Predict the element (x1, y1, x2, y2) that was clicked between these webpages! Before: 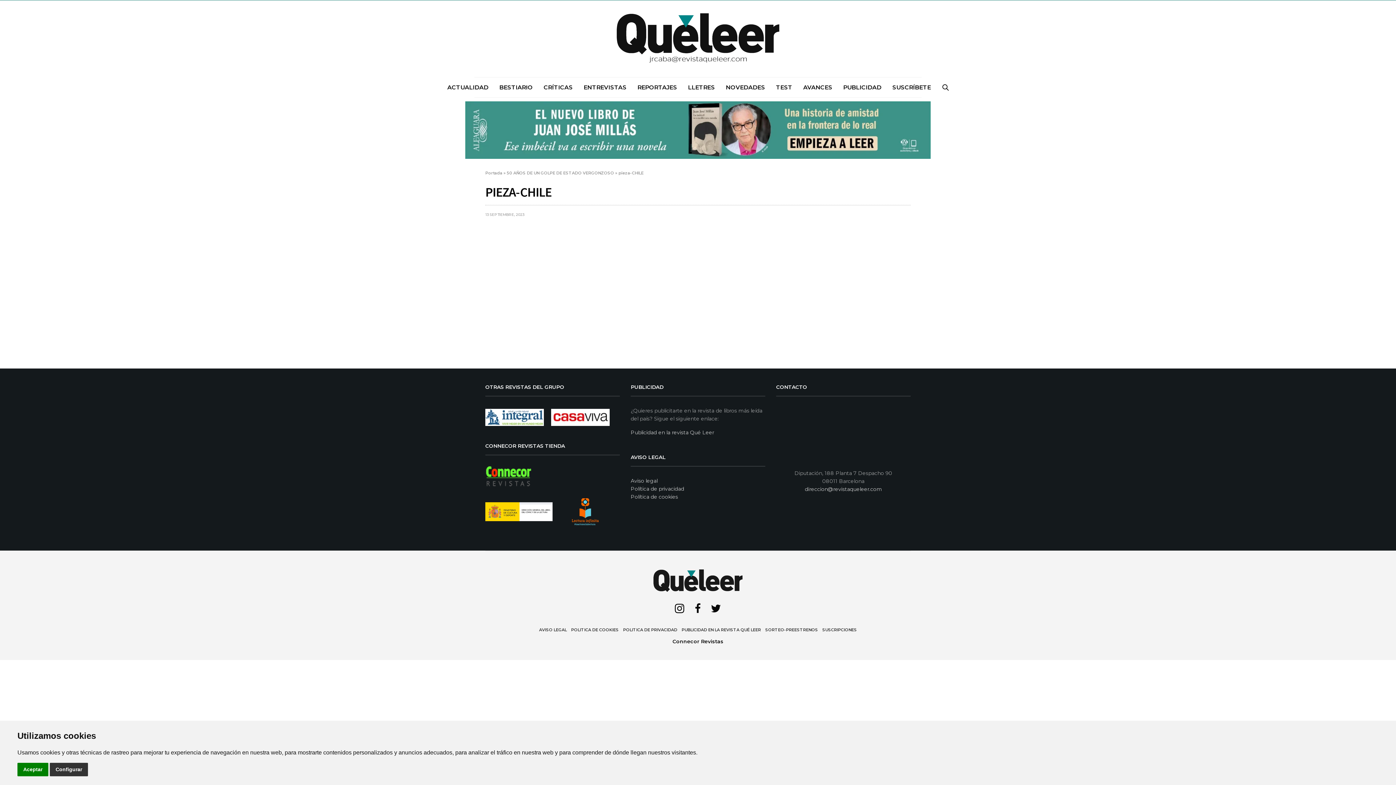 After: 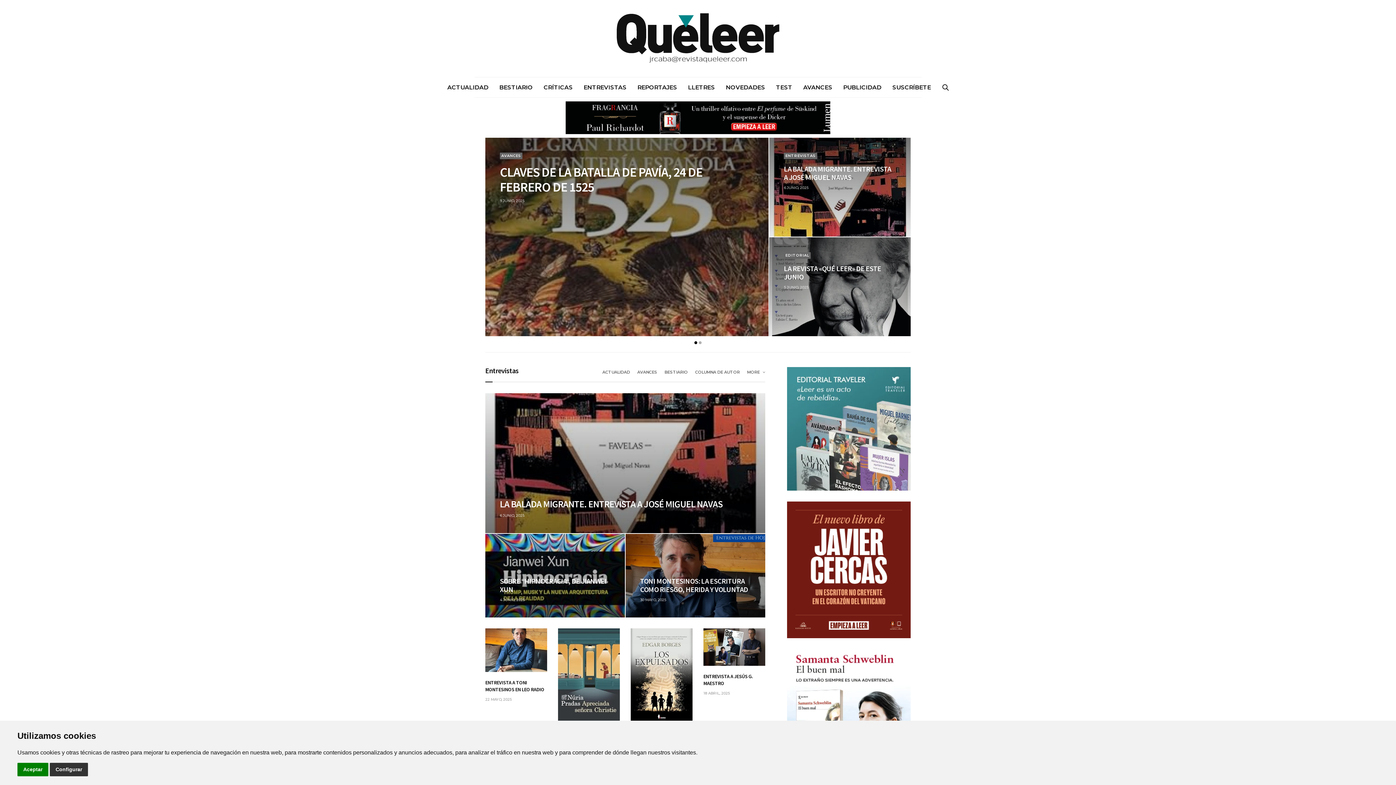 Action: bbox: (652, 565, 744, 594)